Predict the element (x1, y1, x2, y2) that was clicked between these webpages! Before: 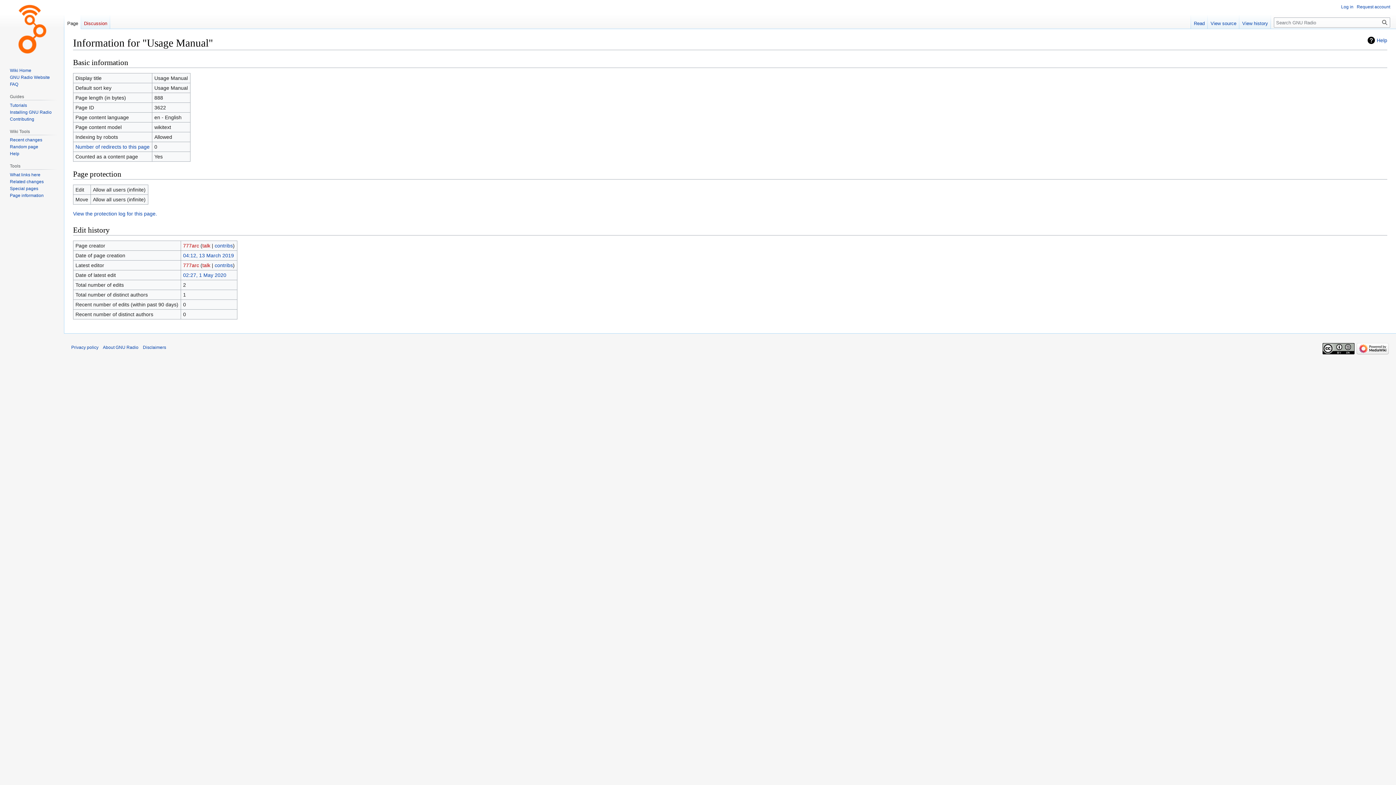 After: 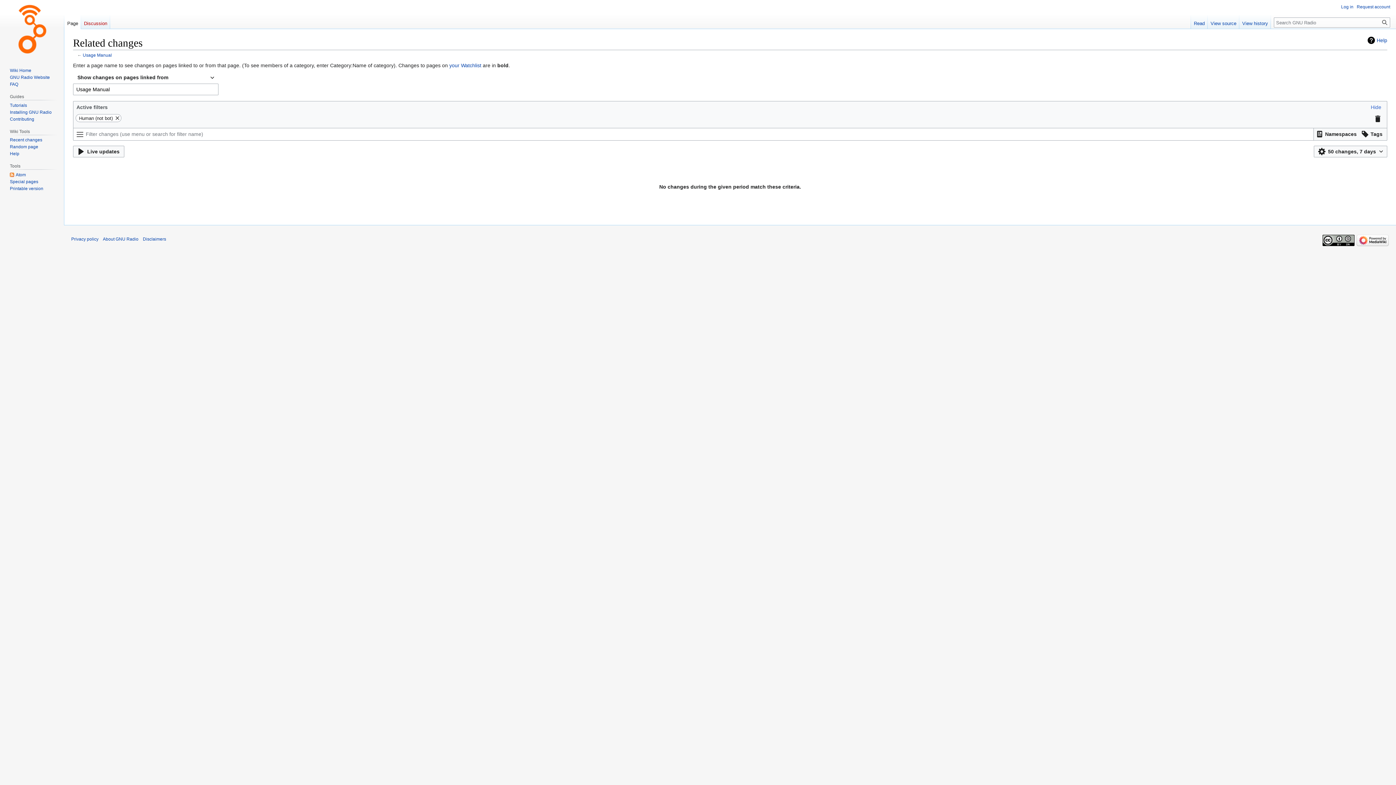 Action: label: Related changes bbox: (9, 179, 43, 184)